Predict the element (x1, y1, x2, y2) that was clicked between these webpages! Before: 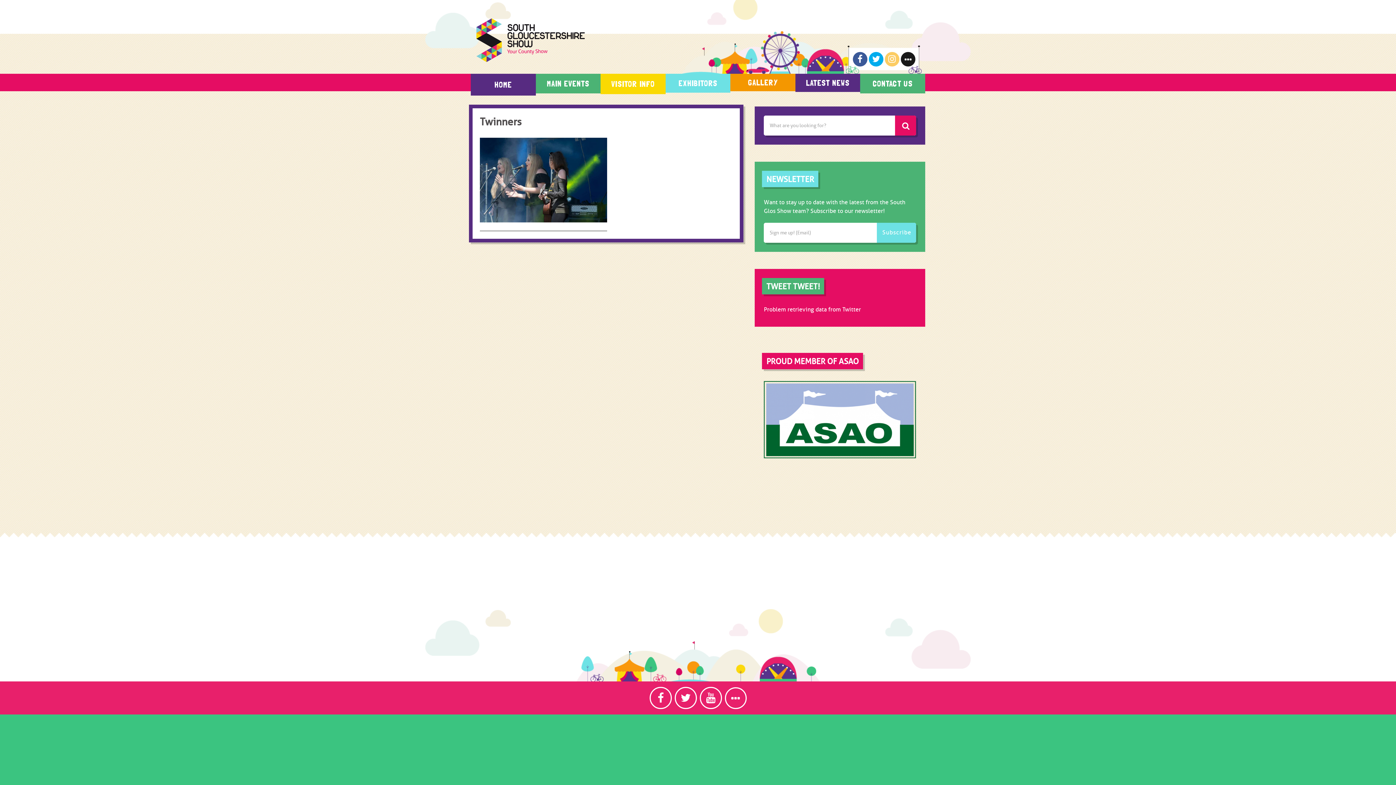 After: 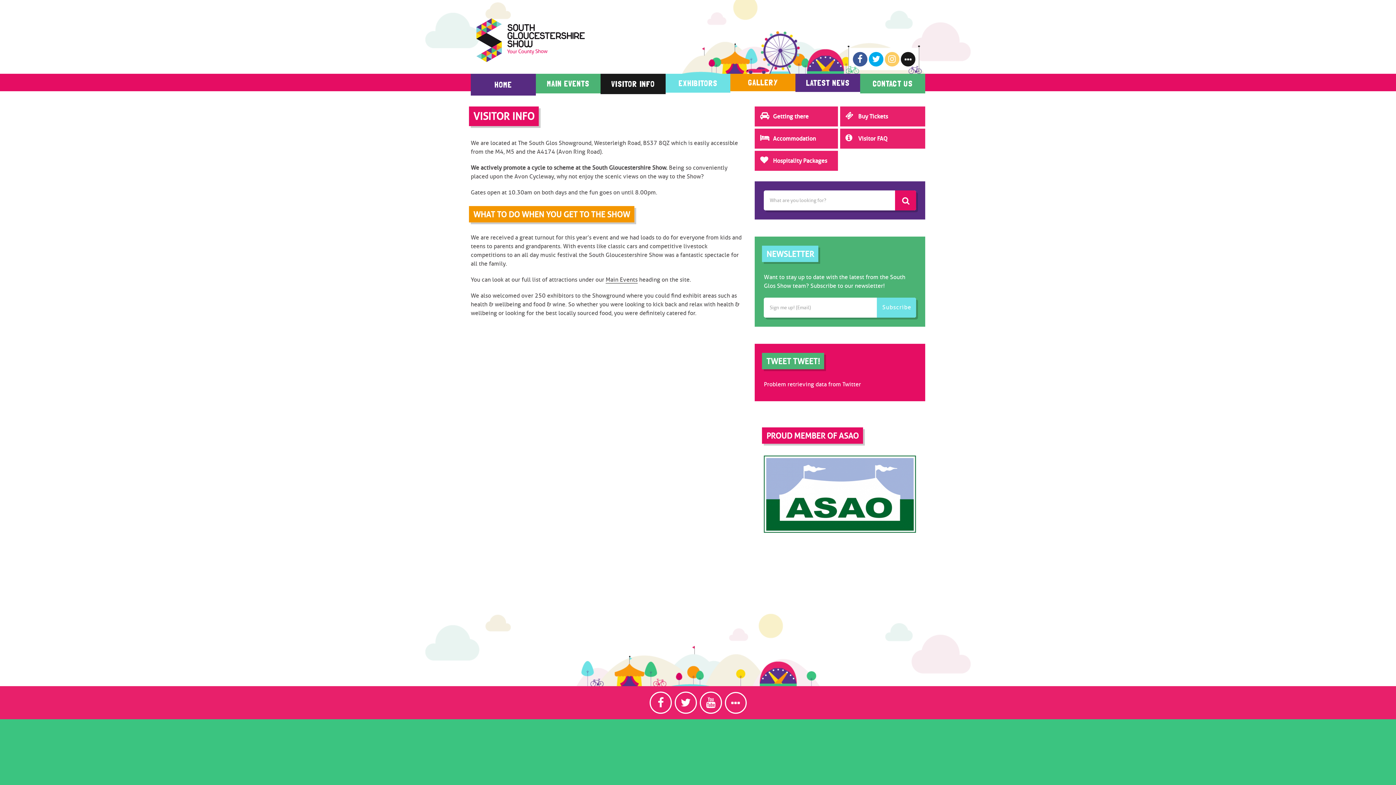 Action: label: VISITOR INFO bbox: (600, 73, 665, 94)